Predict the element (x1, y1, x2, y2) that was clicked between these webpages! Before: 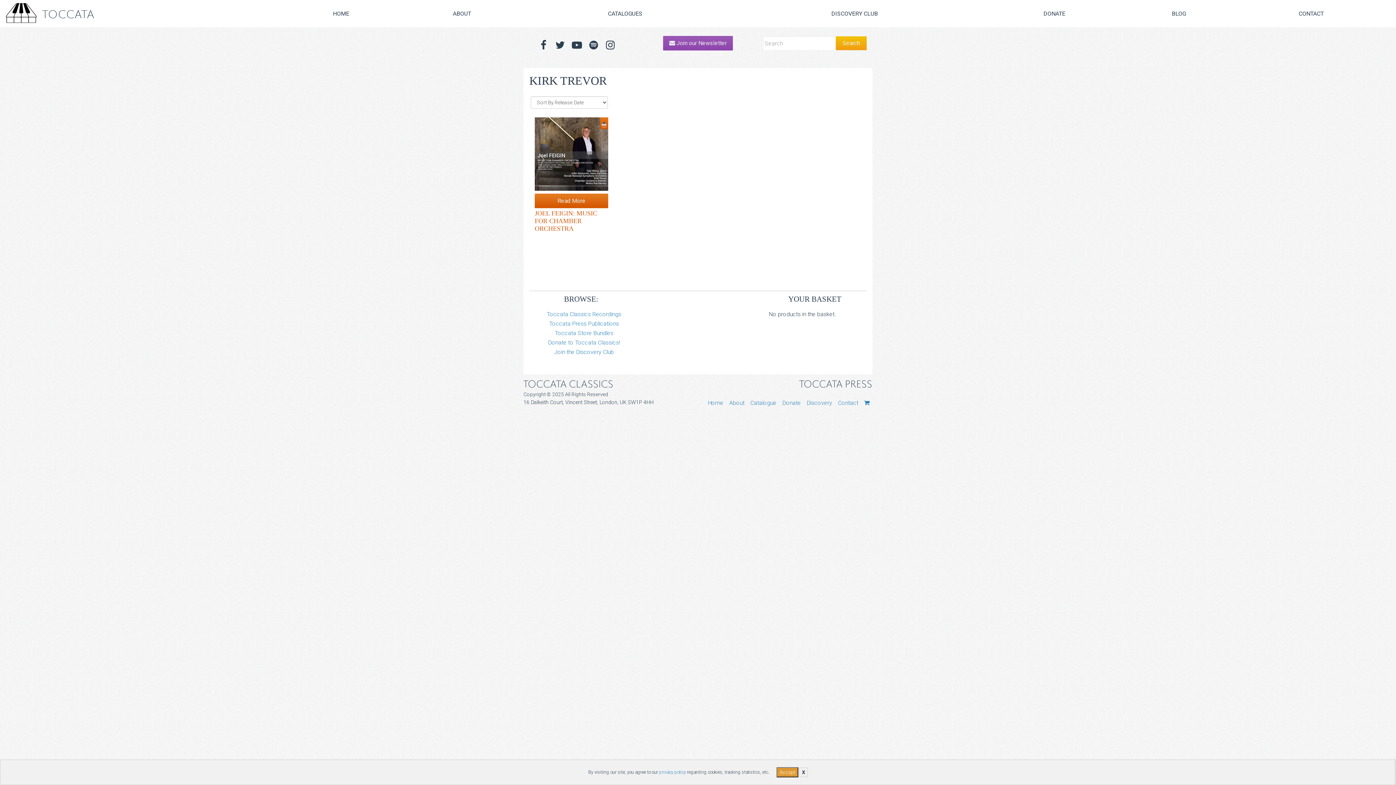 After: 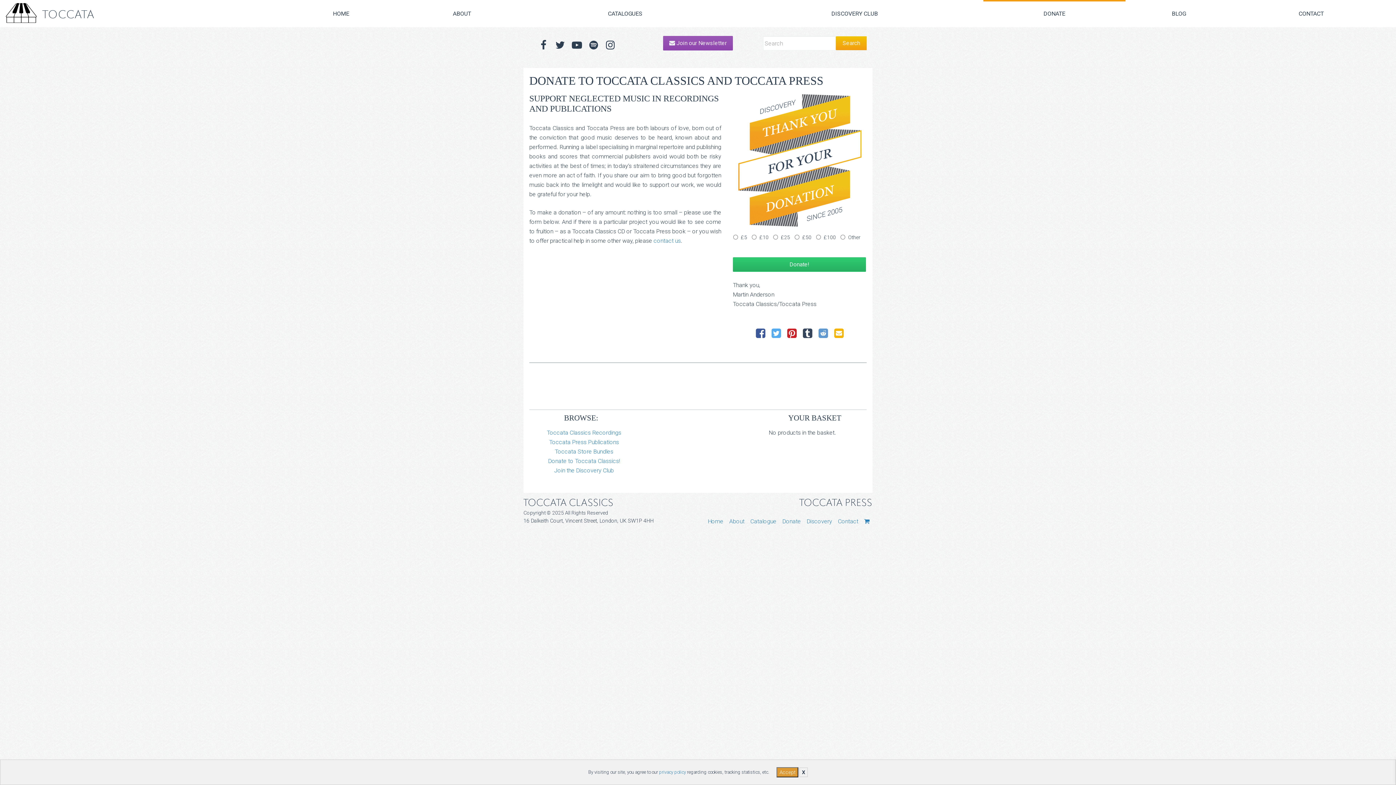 Action: bbox: (782, 399, 801, 406) label: Donate